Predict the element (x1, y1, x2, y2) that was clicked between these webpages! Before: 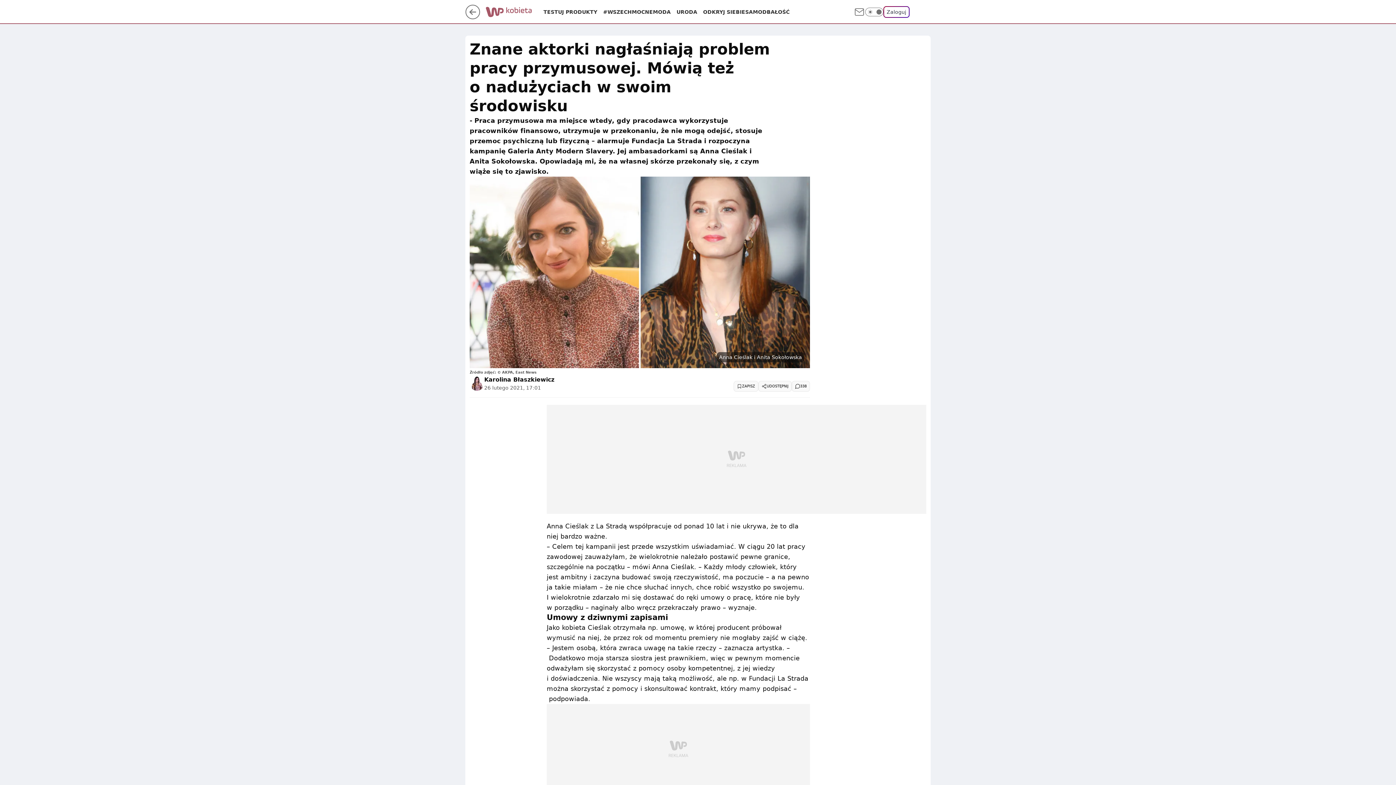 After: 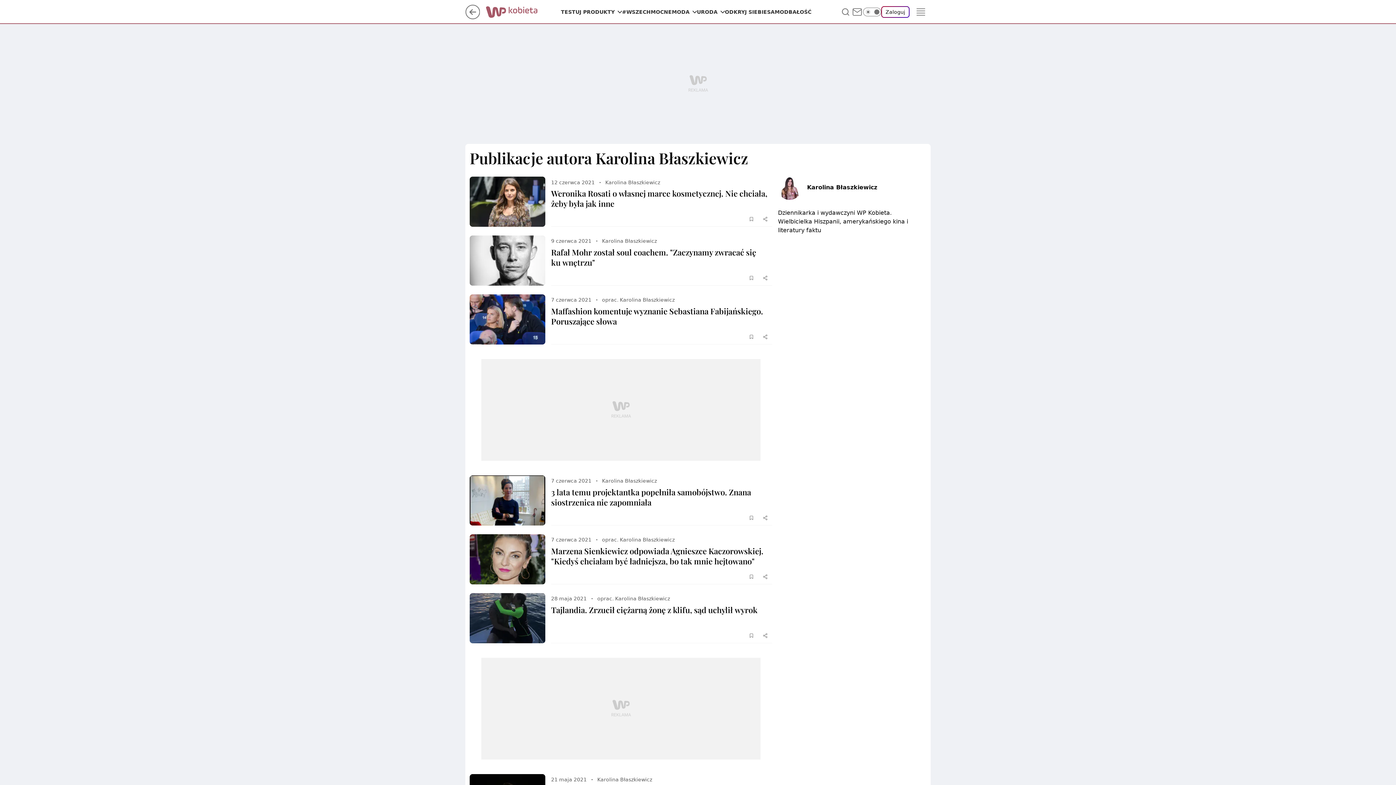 Action: label: Karolina Błaszkiewicz bbox: (484, 375, 554, 384)